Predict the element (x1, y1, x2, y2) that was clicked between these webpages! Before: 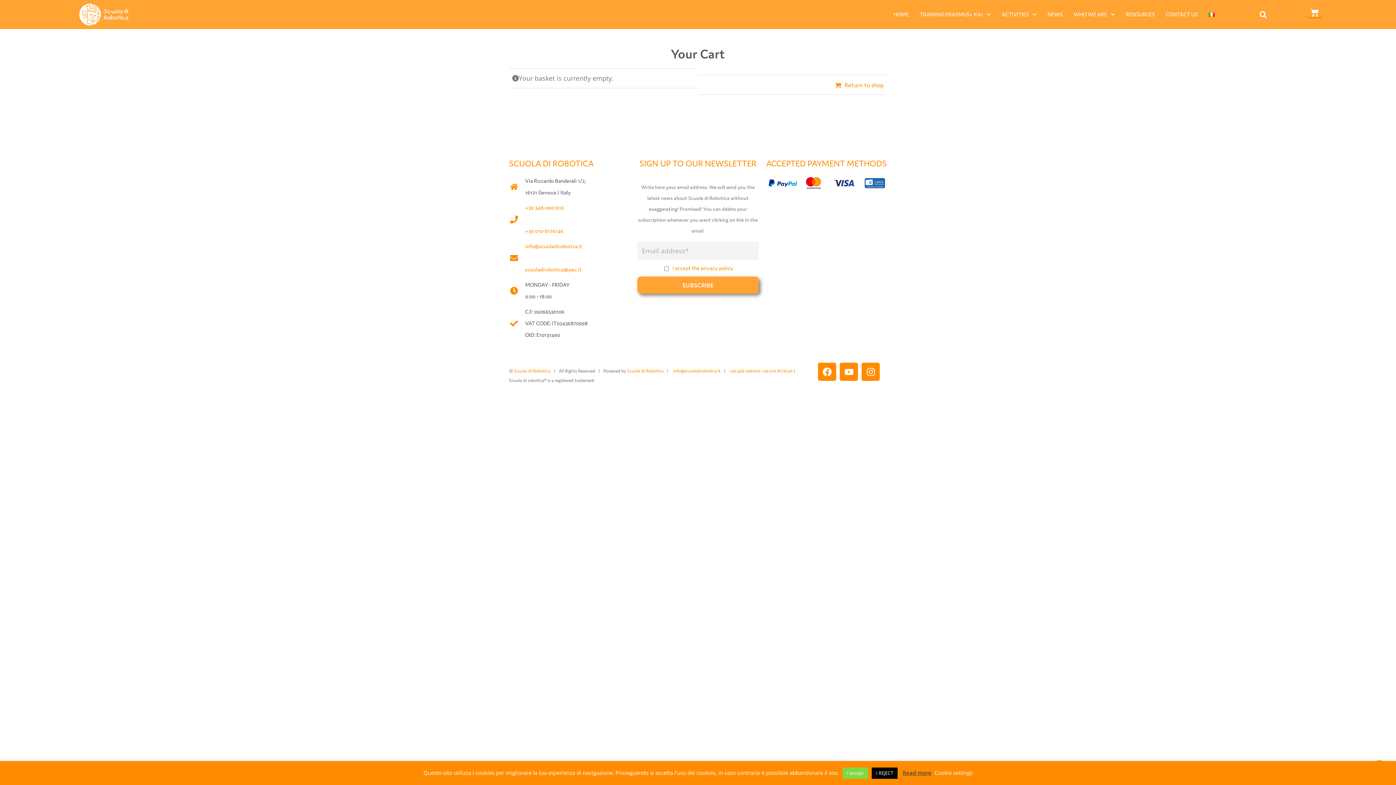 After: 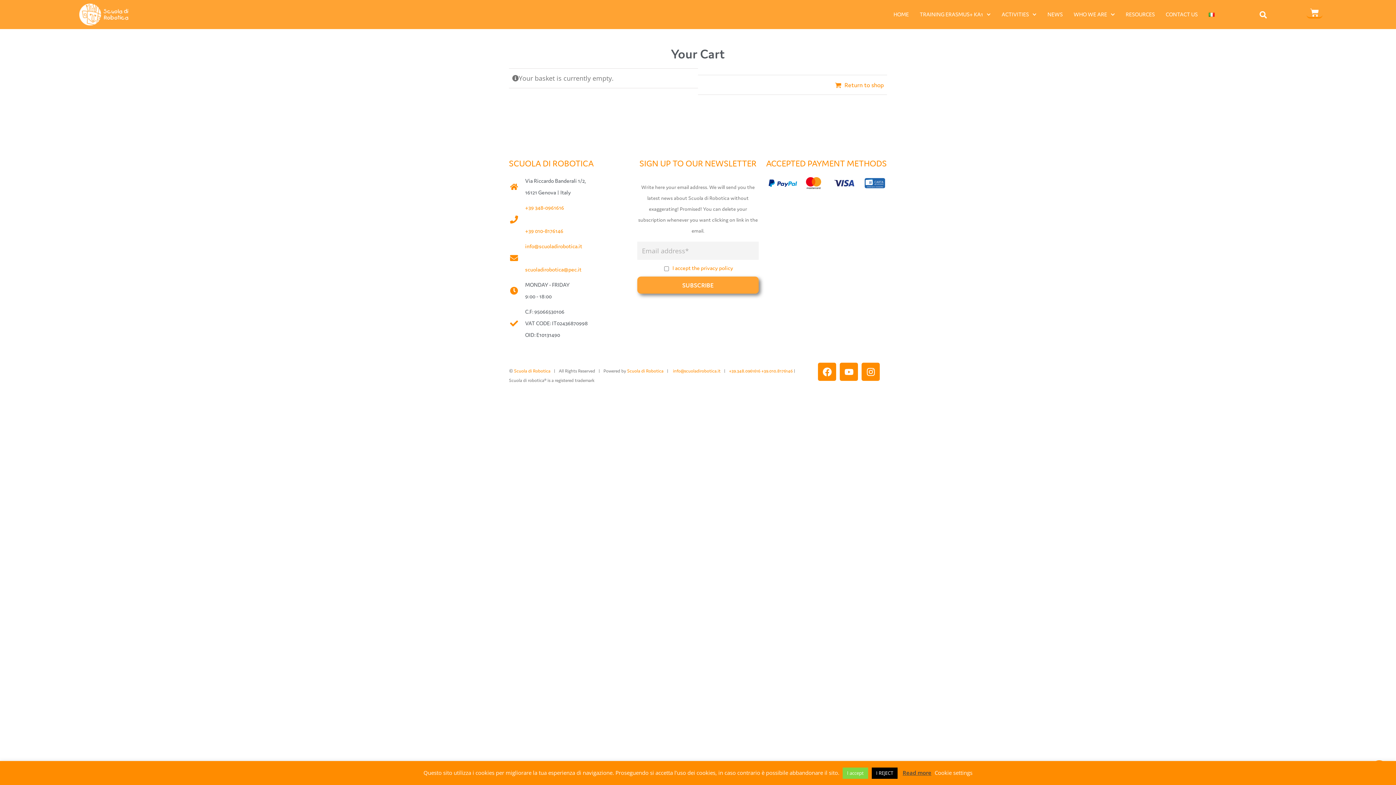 Action: label: +39.348.0961616  bbox: (729, 368, 761, 373)